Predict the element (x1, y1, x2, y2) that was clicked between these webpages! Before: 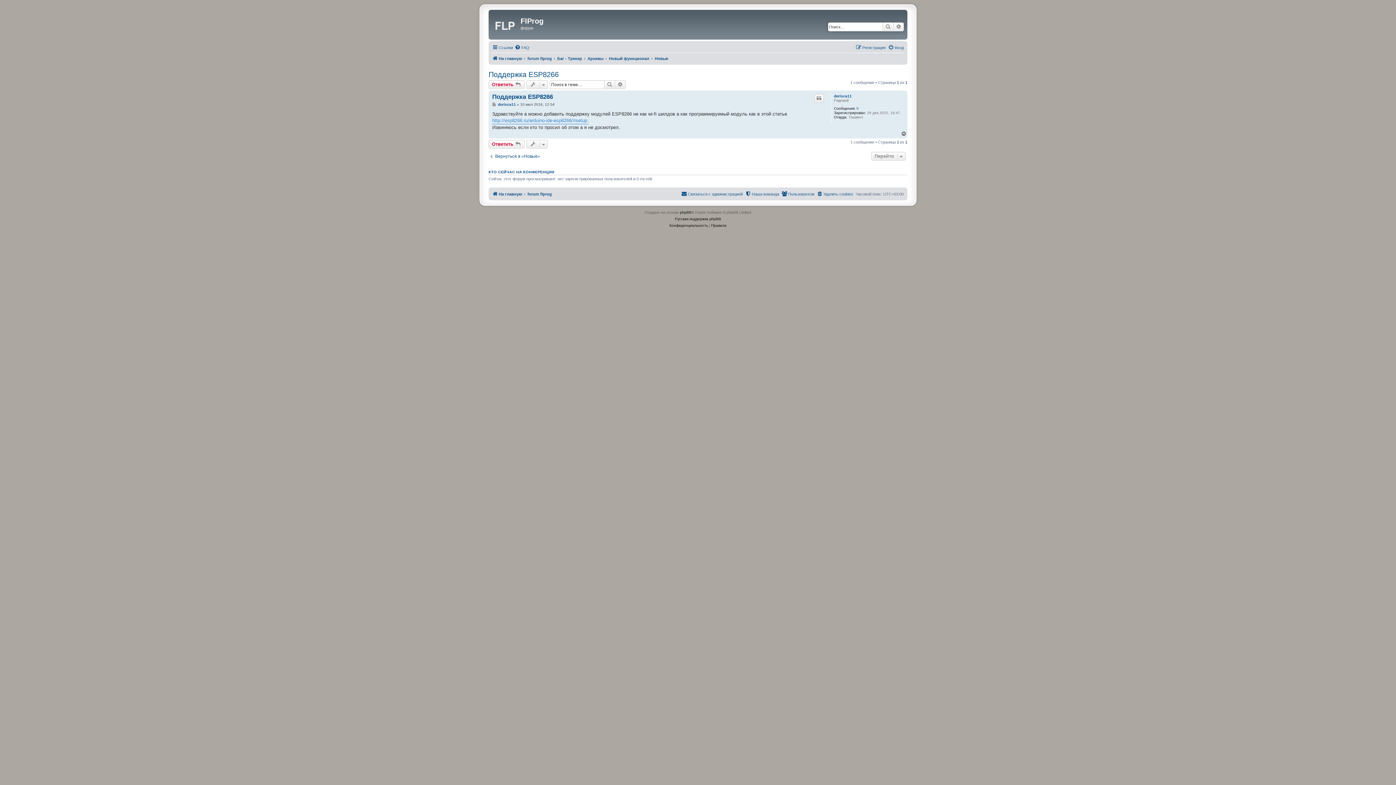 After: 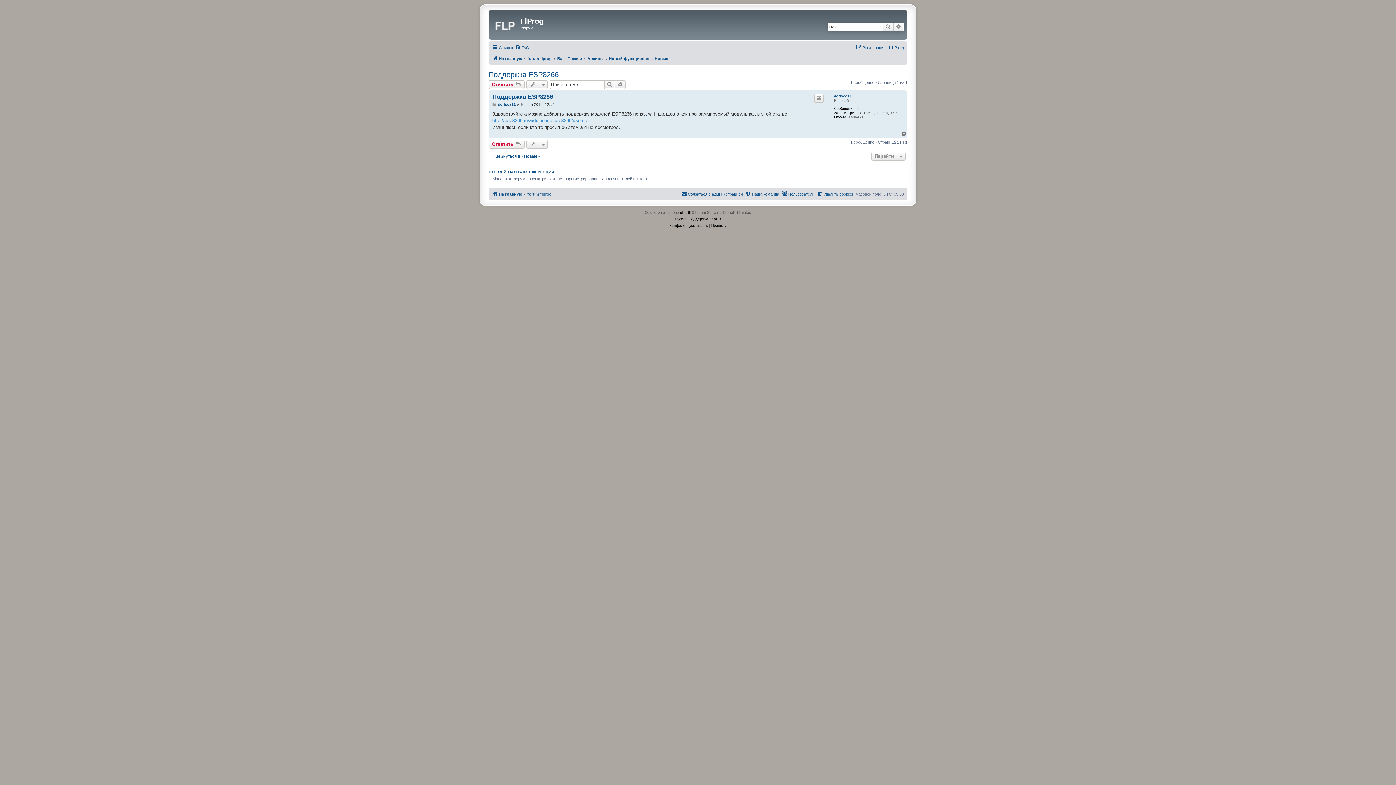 Action: label: Поддержка ESP8266 bbox: (488, 70, 558, 78)